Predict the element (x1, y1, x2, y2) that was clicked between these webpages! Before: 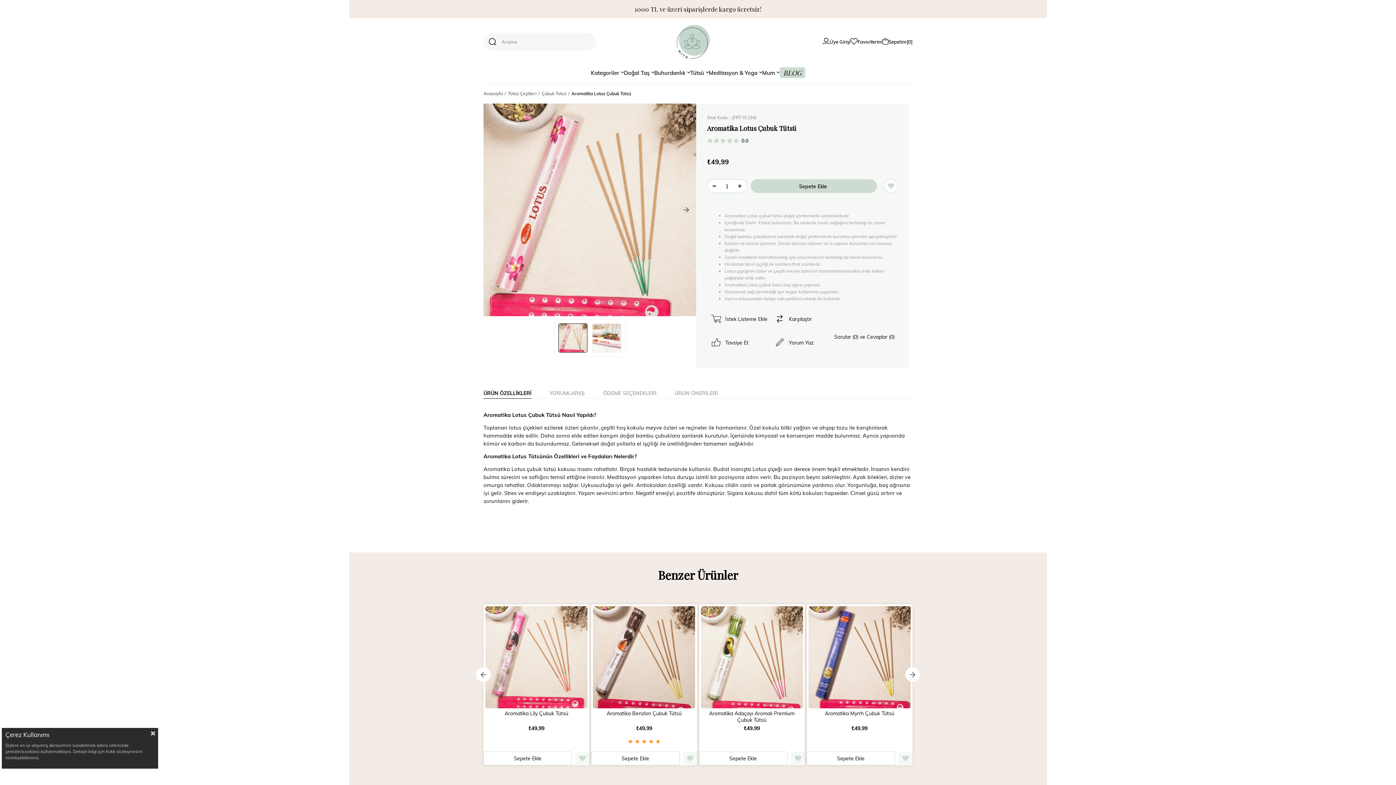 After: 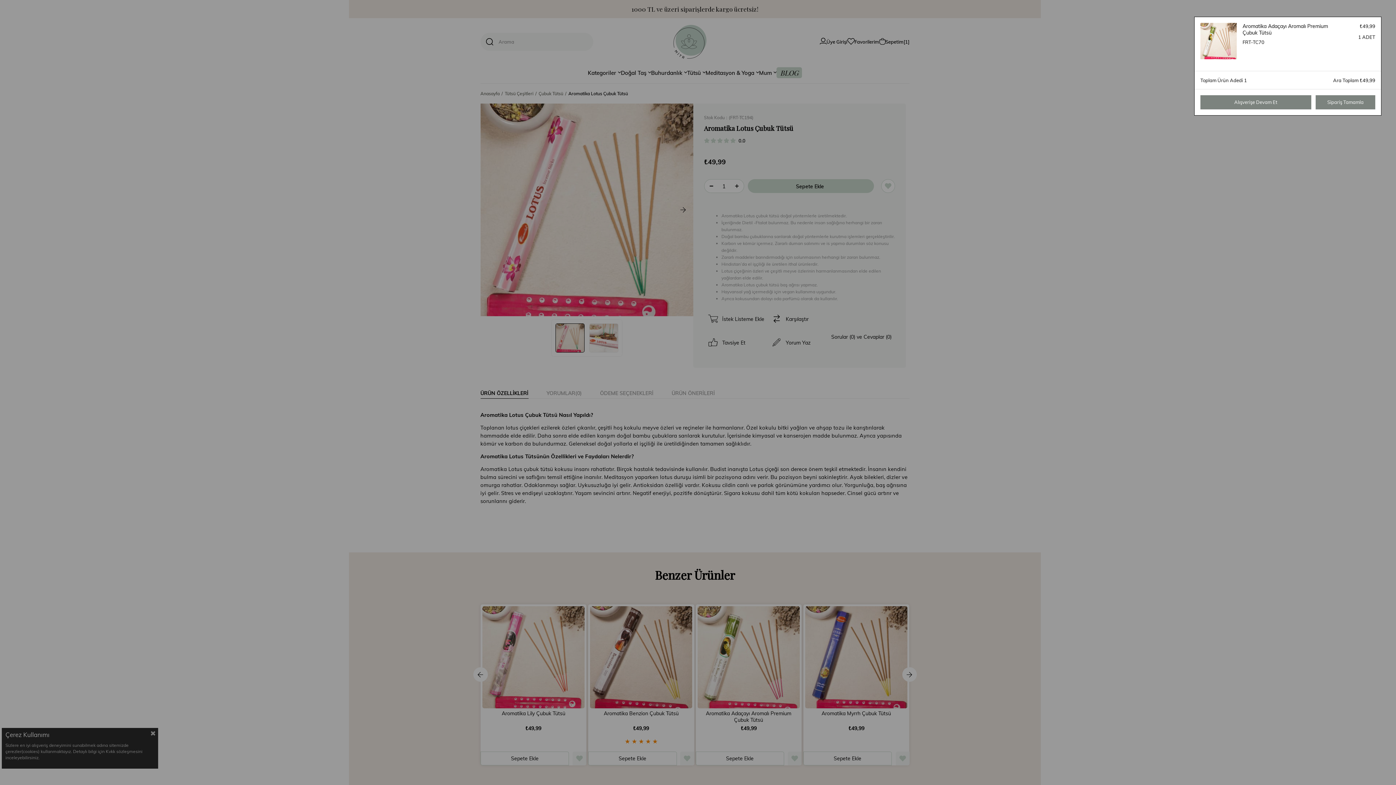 Action: bbox: (699, 664, 787, 678) label: Sepete Ekle